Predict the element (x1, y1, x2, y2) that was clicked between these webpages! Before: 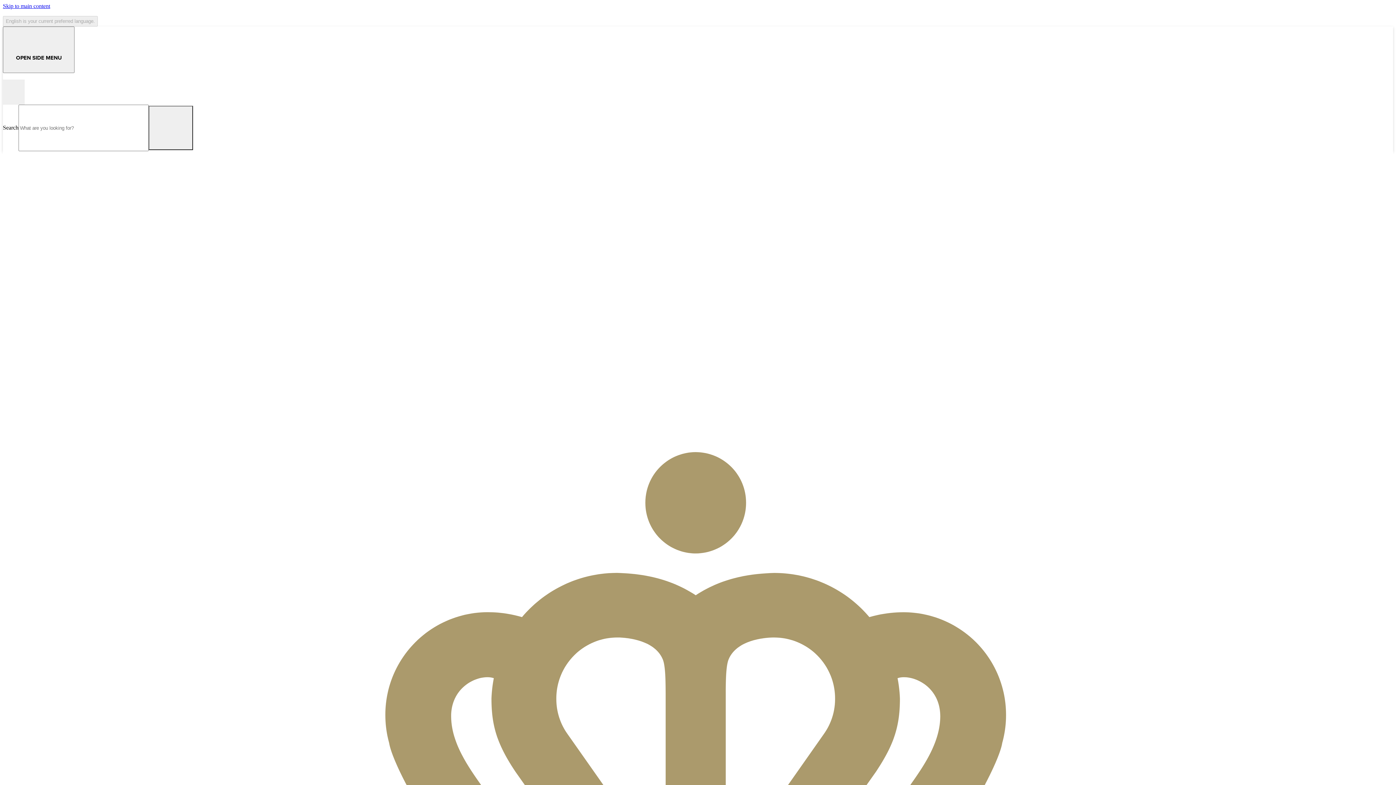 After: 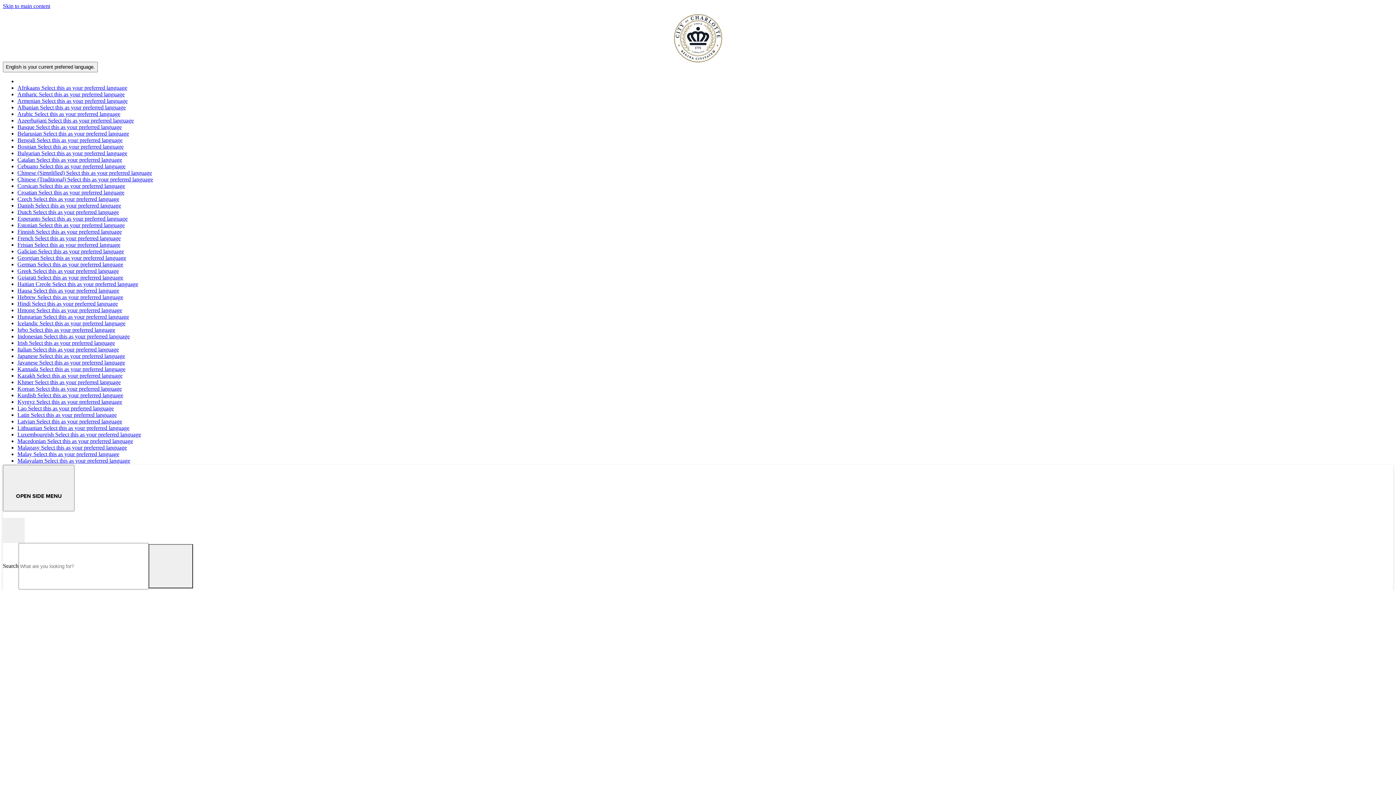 Action: bbox: (2, 73, 77, 79) label: City of Charlotte - Home - Logo